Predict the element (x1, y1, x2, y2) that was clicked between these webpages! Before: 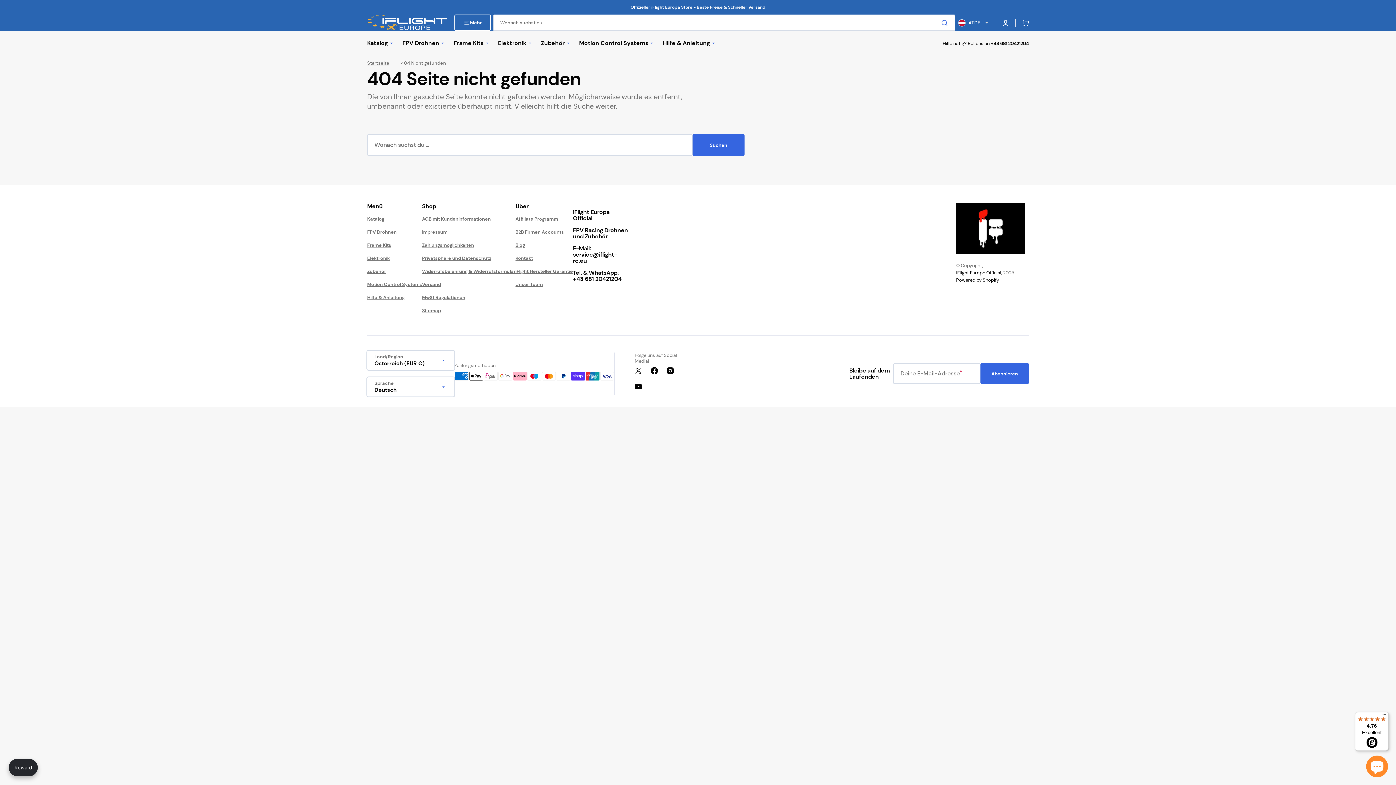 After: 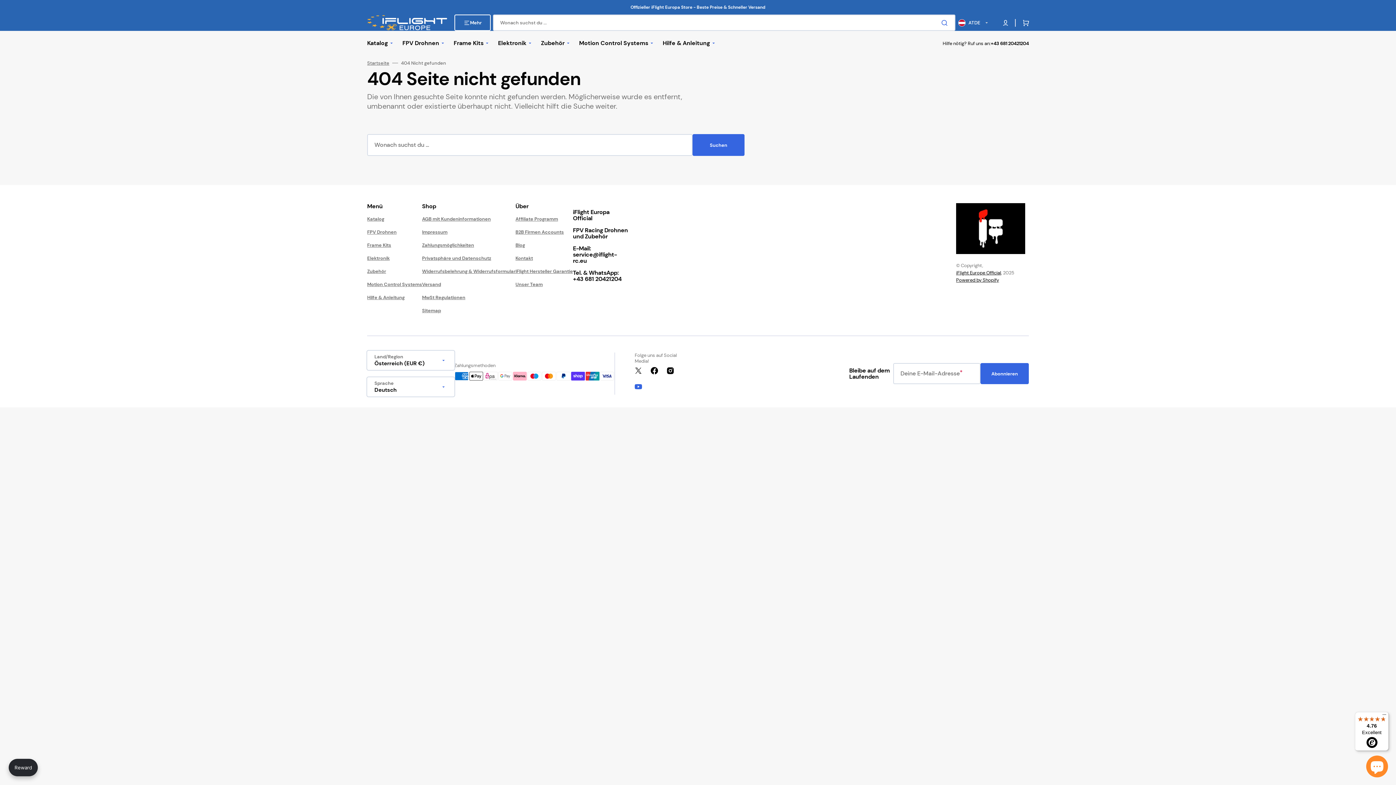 Action: bbox: (630, 756, 646, 772) label: YouTube